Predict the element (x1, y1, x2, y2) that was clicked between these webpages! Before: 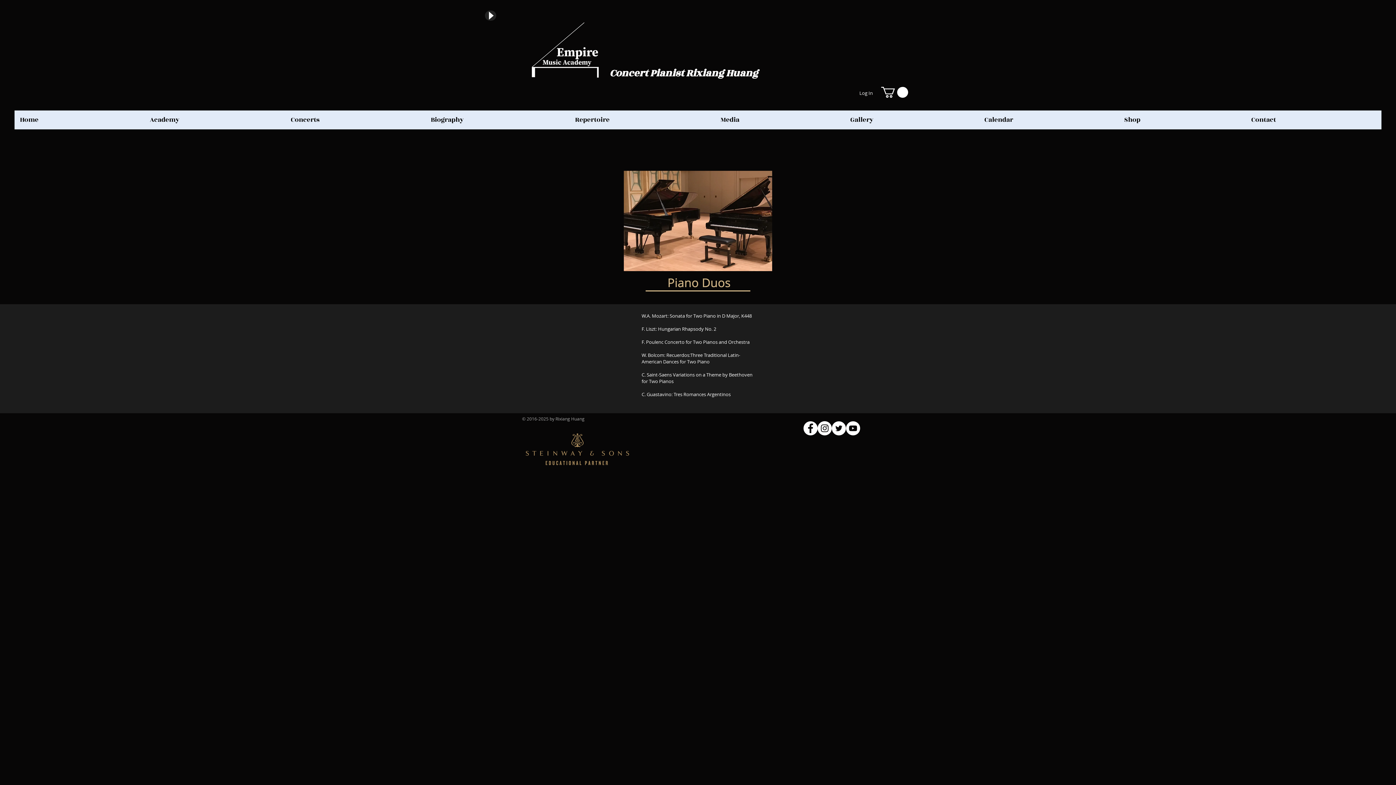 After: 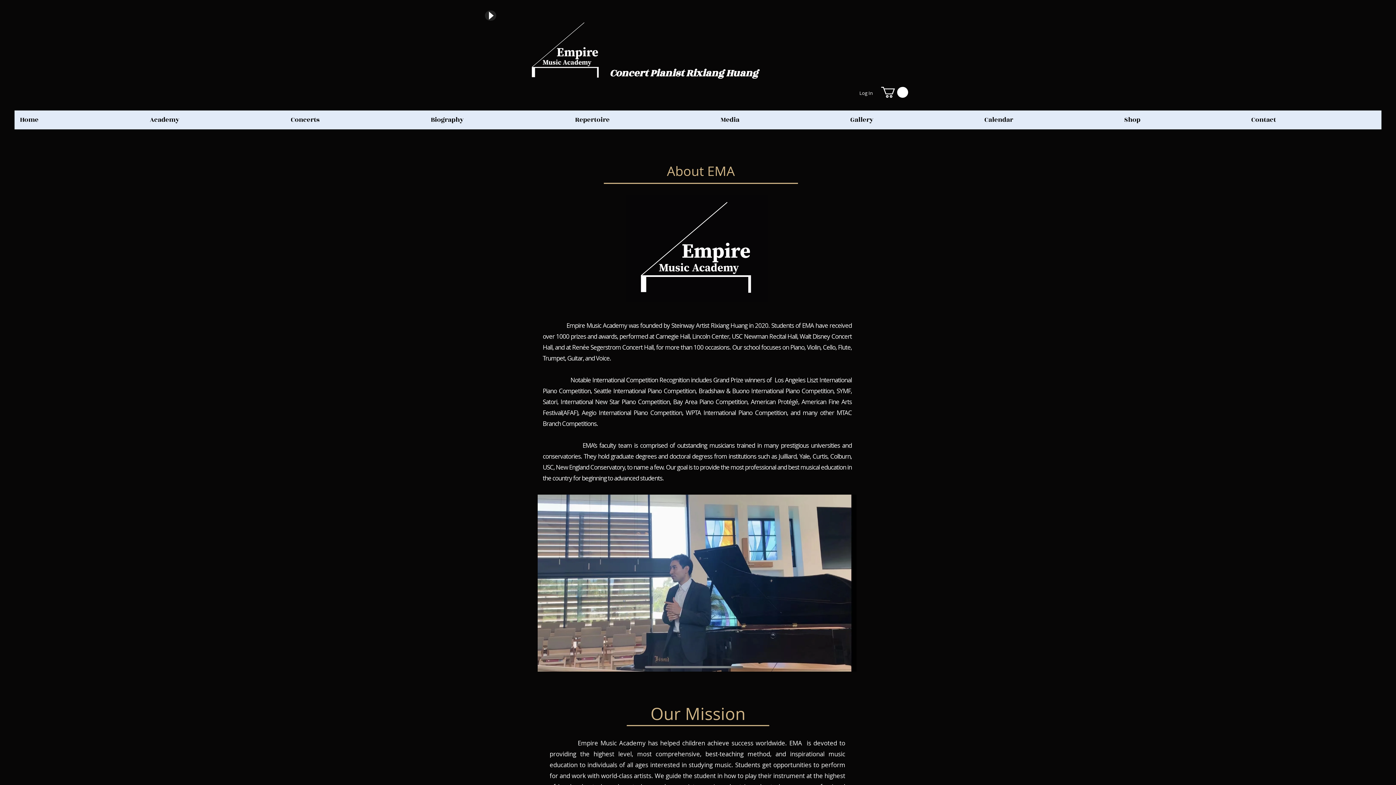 Action: label: Academy bbox: (144, 110, 285, 133)